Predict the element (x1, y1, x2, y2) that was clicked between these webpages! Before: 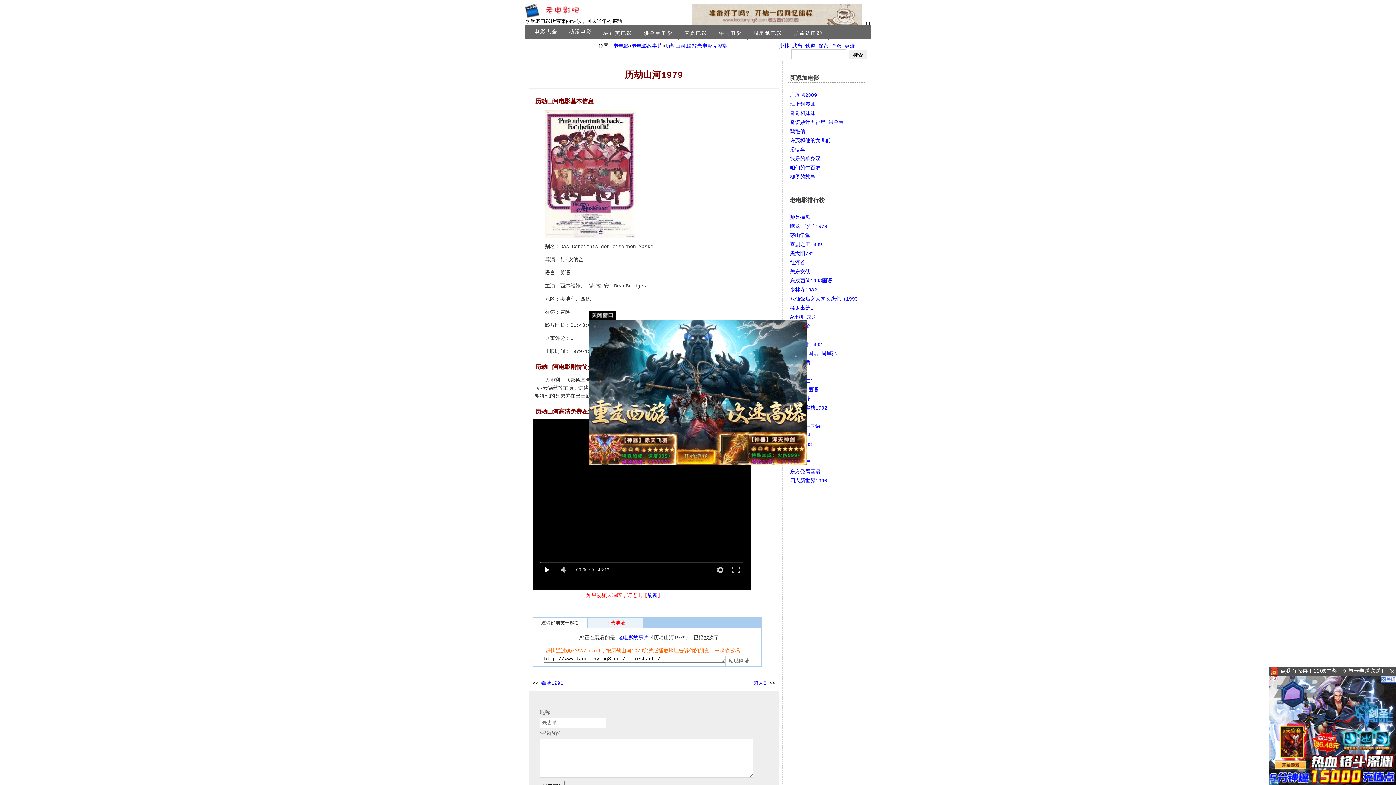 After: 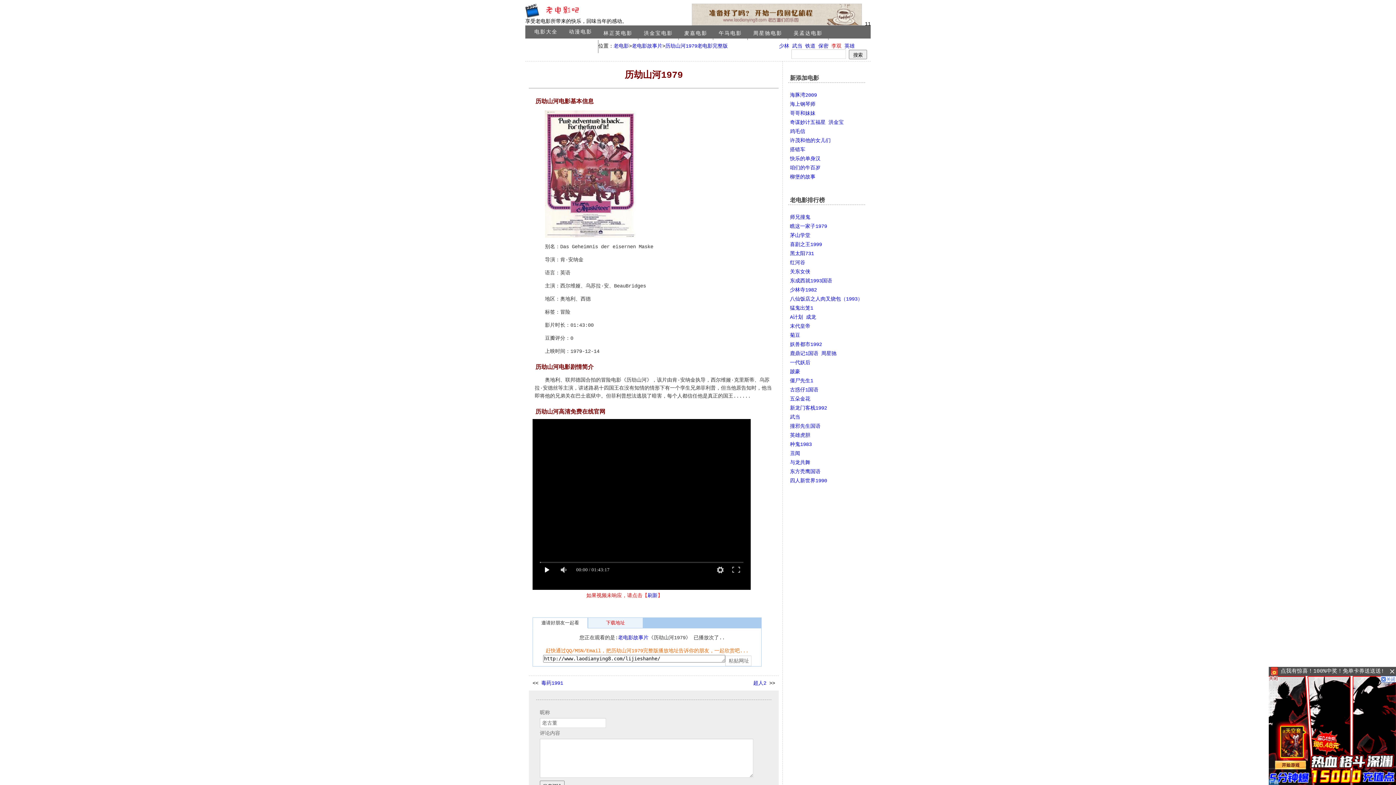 Action: bbox: (831, 43, 841, 49) label: 李双